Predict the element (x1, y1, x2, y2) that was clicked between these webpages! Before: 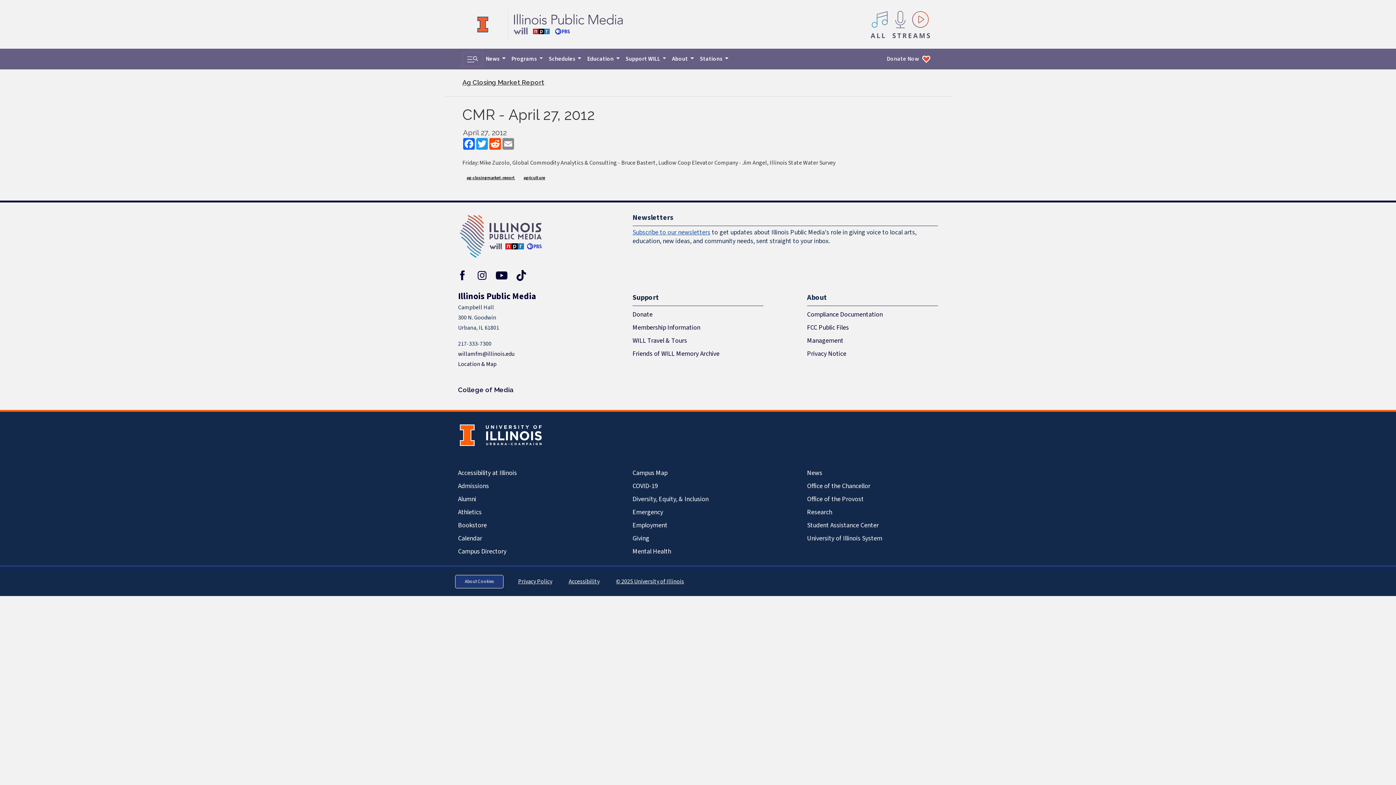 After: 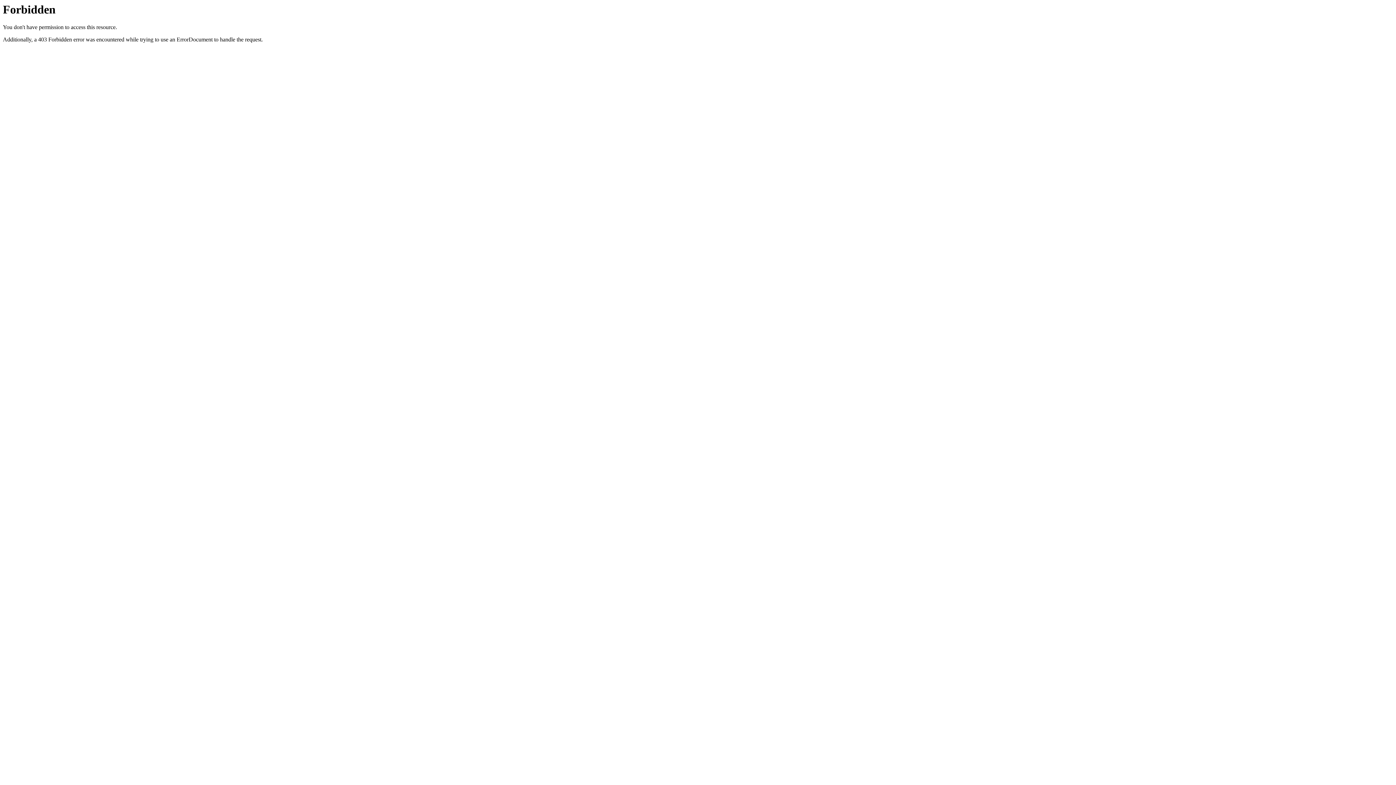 Action: bbox: (458, 386, 513, 393) label: College of Media